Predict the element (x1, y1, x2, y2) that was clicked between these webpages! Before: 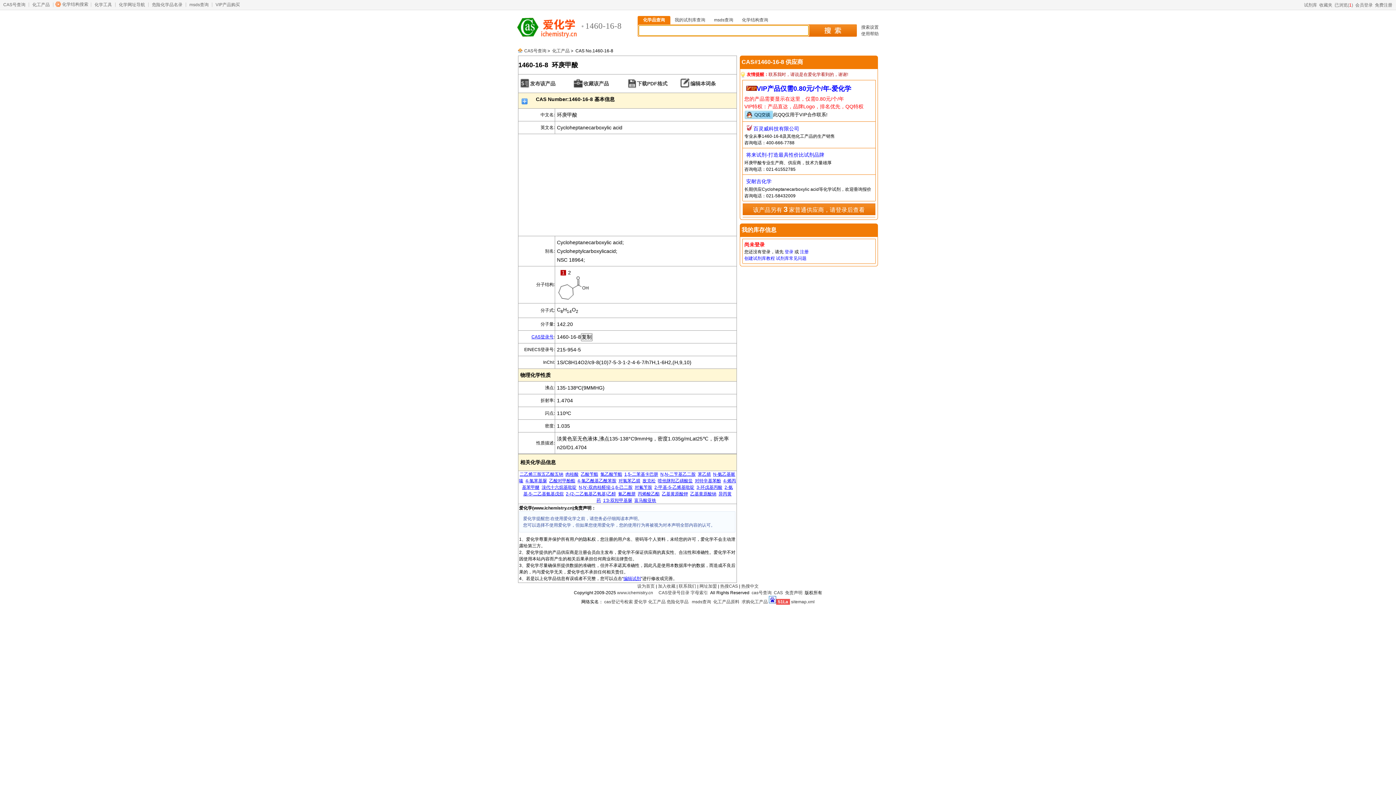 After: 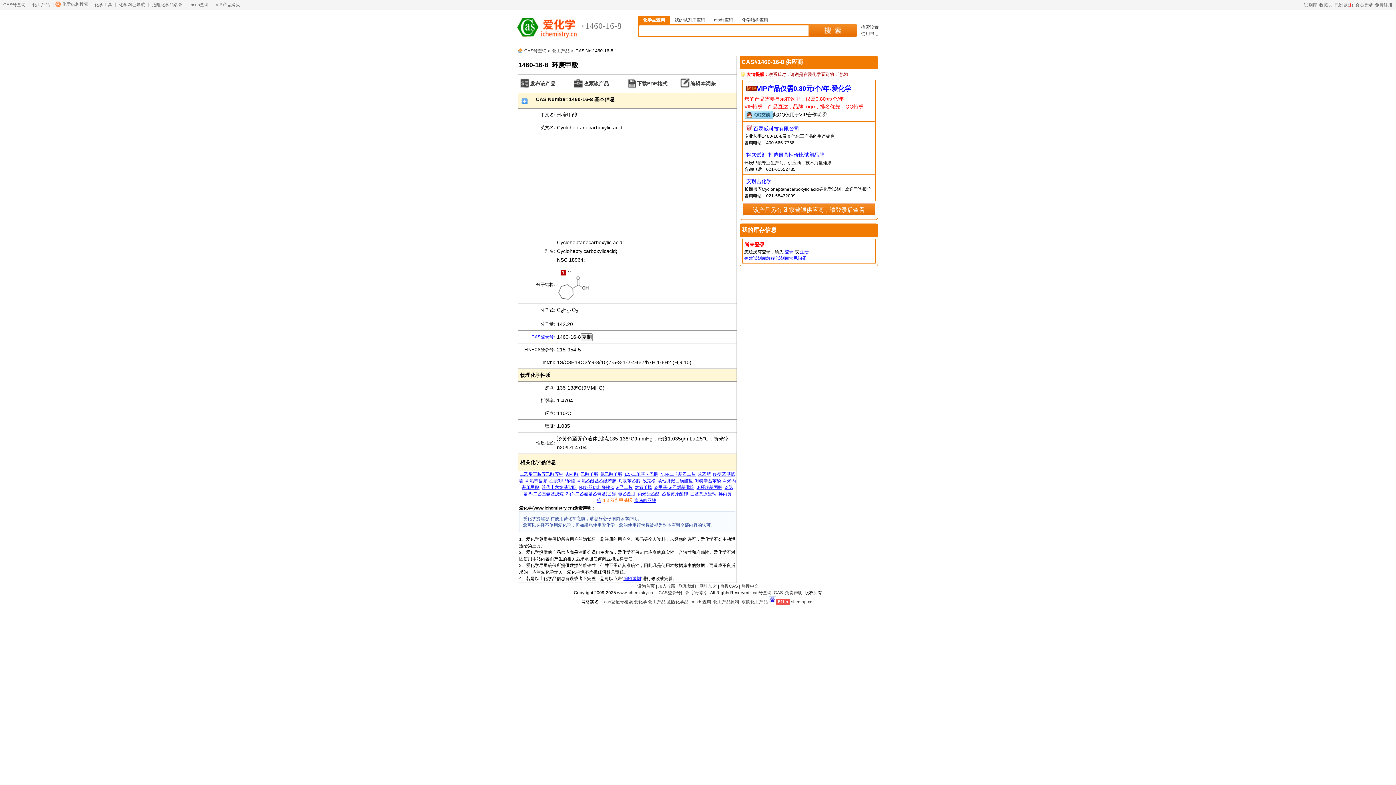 Action: label: 1'3-双羟甲基脲 bbox: (603, 498, 632, 503)